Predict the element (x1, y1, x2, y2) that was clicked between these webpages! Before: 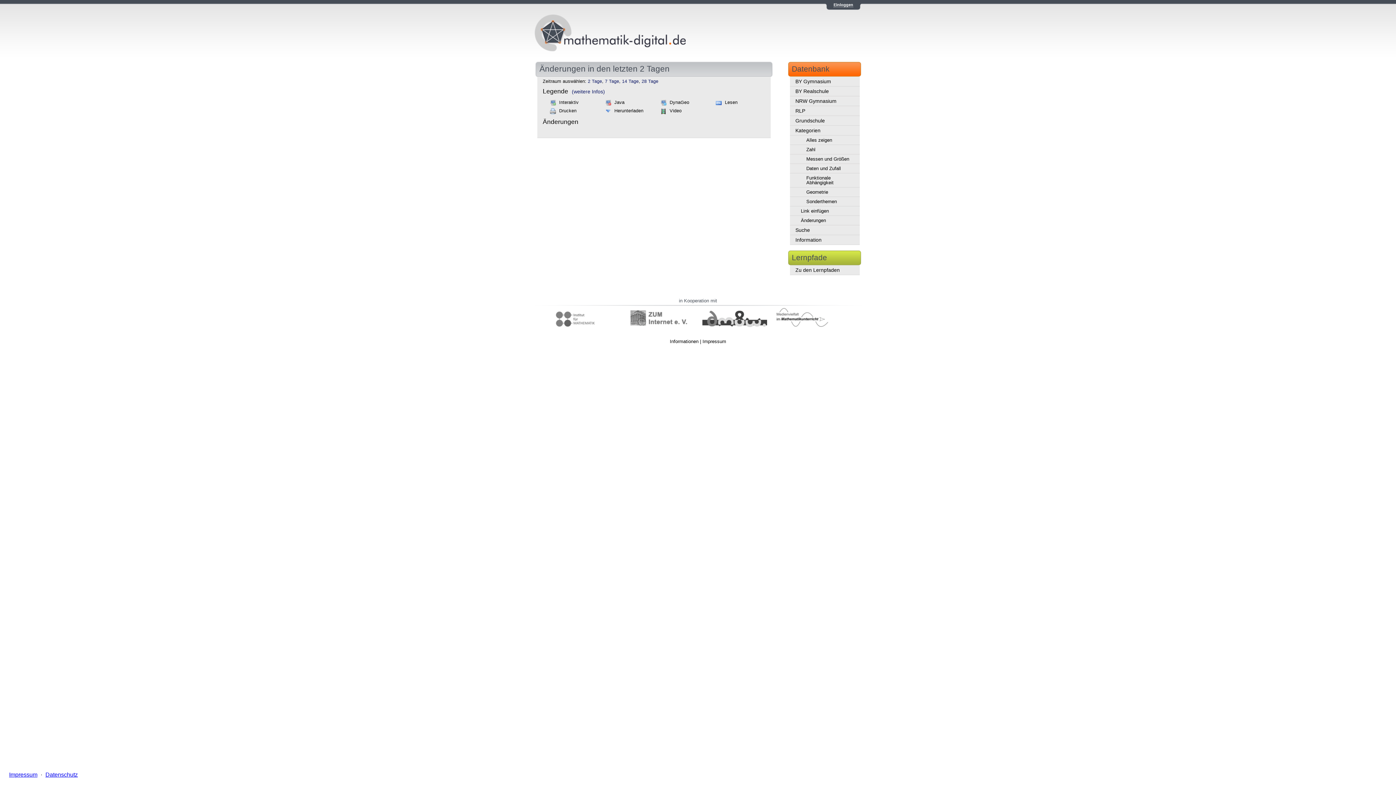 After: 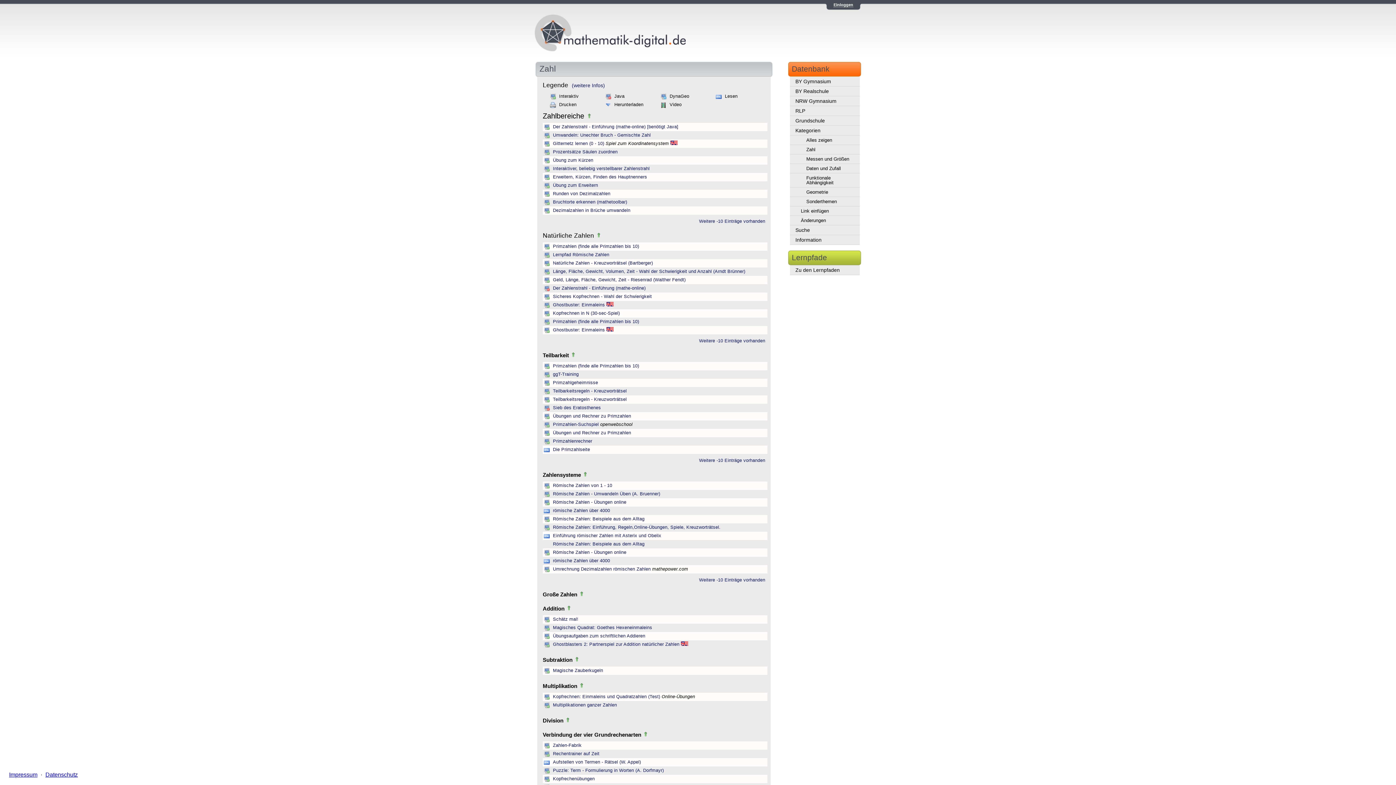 Action: bbox: (790, 125, 860, 135) label: Kategorien